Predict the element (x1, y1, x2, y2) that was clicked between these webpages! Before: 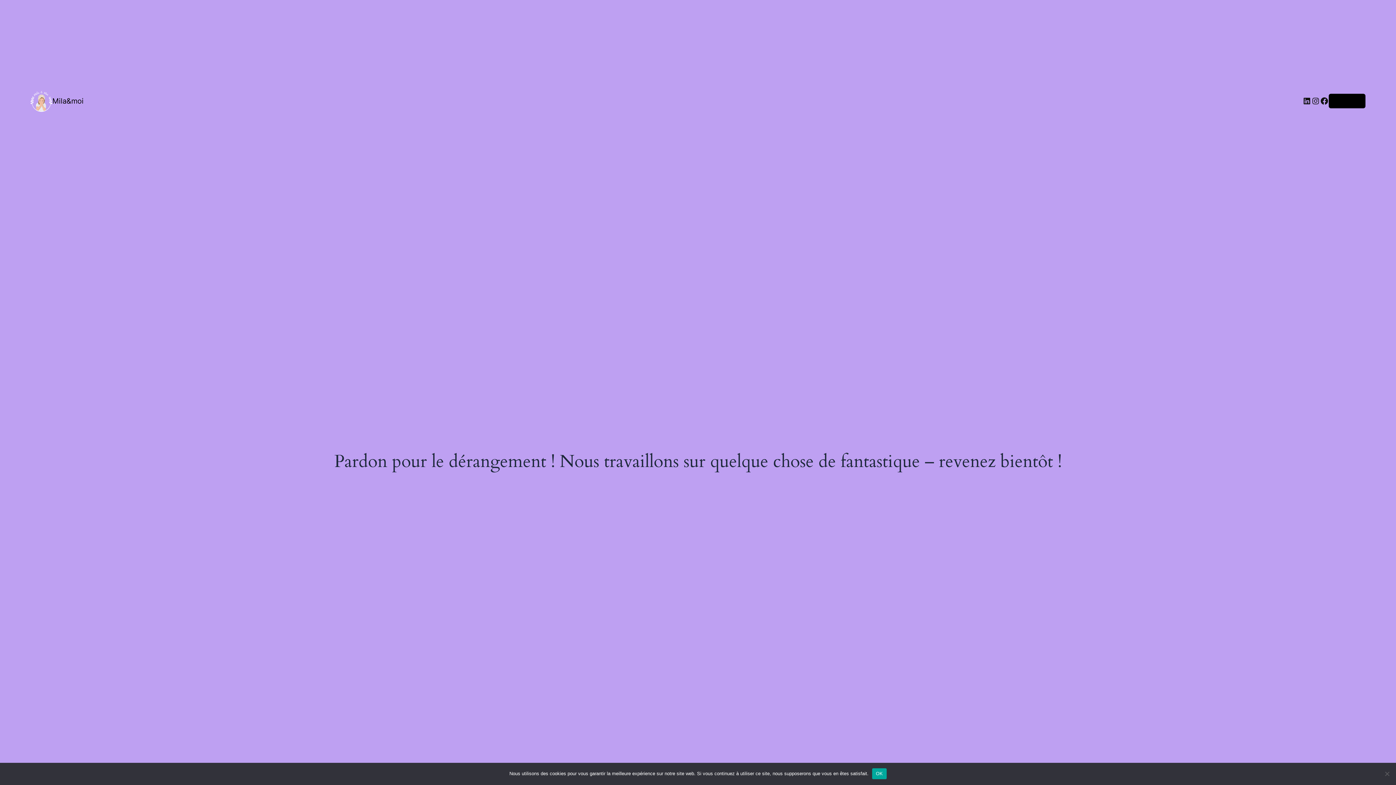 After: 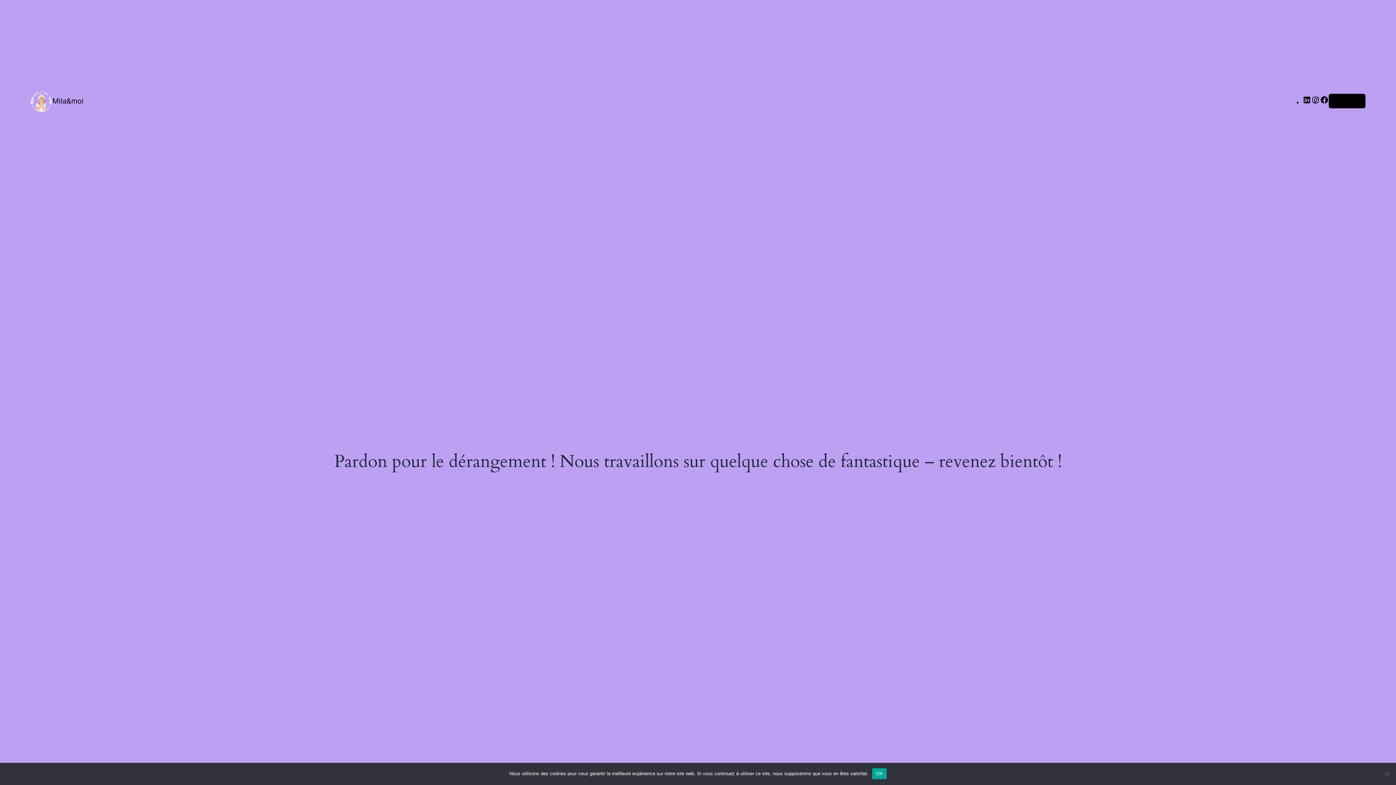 Action: bbox: (52, 96, 83, 105) label: Mila&moi